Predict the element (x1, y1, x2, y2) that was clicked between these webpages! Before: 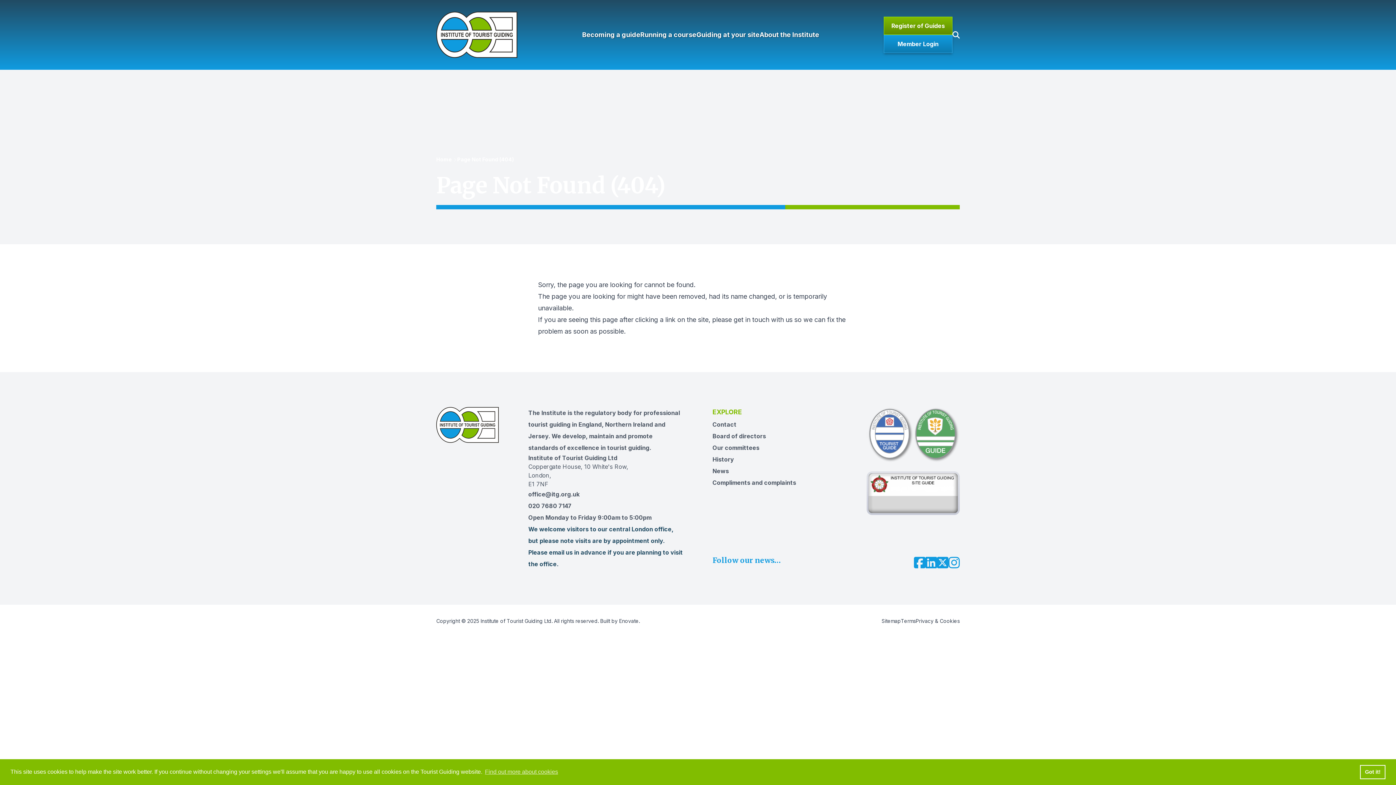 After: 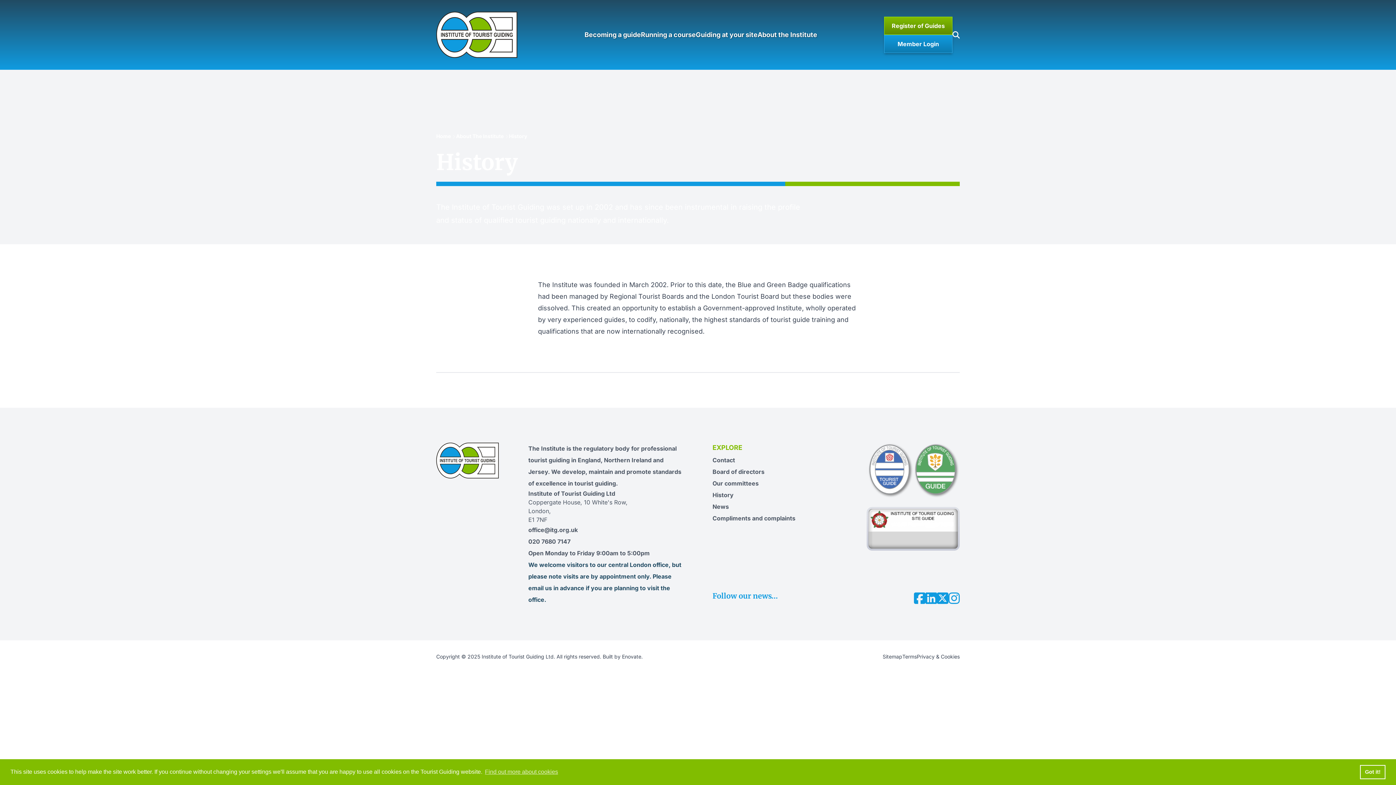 Action: label: History bbox: (712, 456, 734, 463)